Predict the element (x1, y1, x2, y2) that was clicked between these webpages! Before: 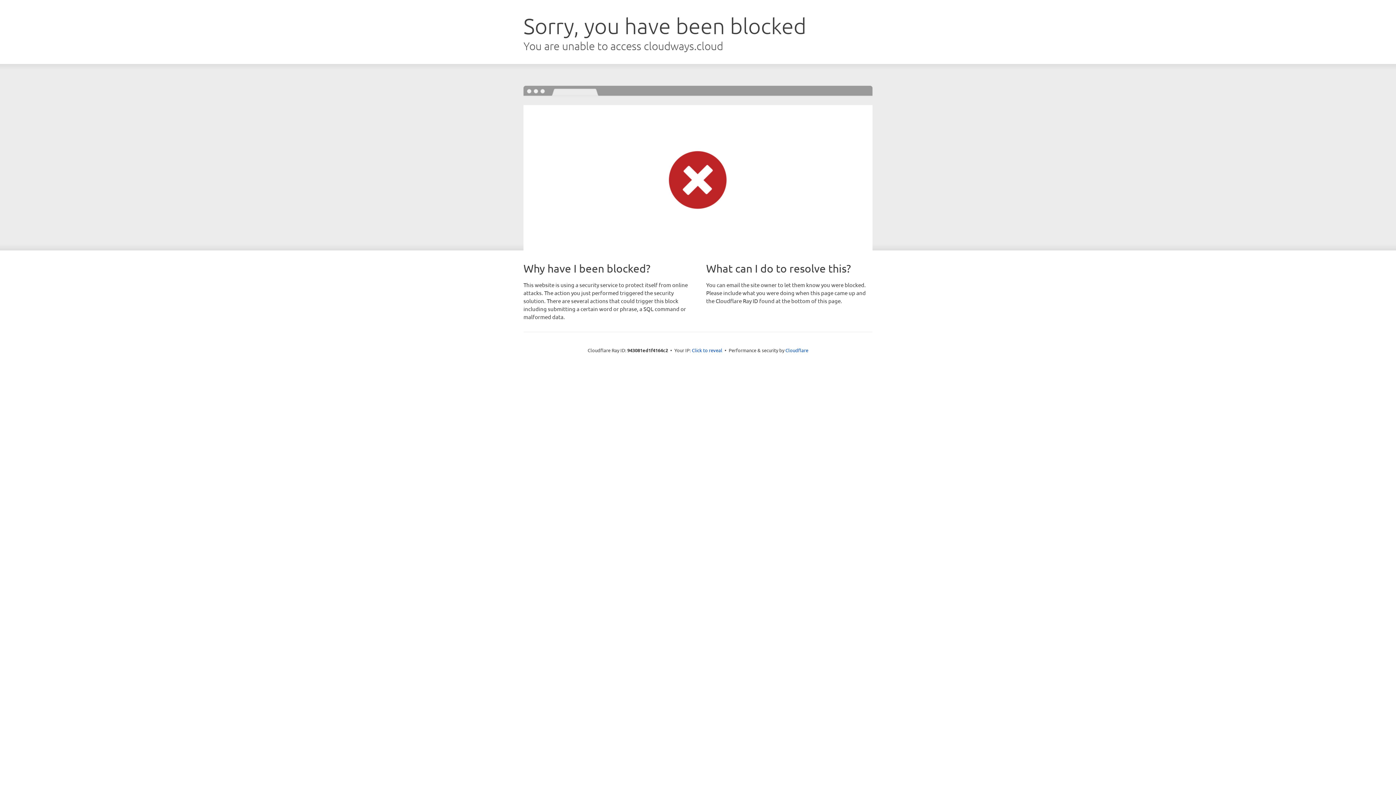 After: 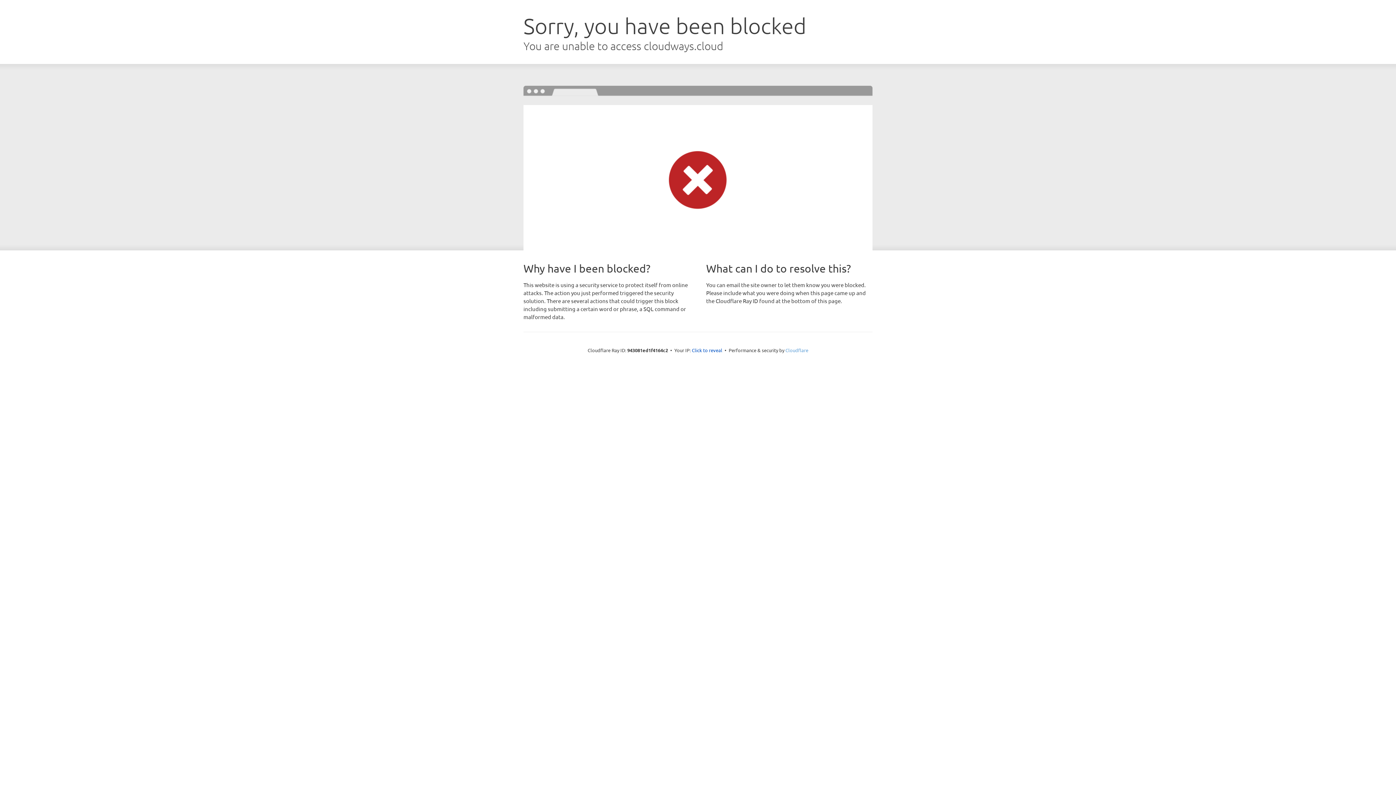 Action: bbox: (785, 347, 808, 353) label: Cloudflare